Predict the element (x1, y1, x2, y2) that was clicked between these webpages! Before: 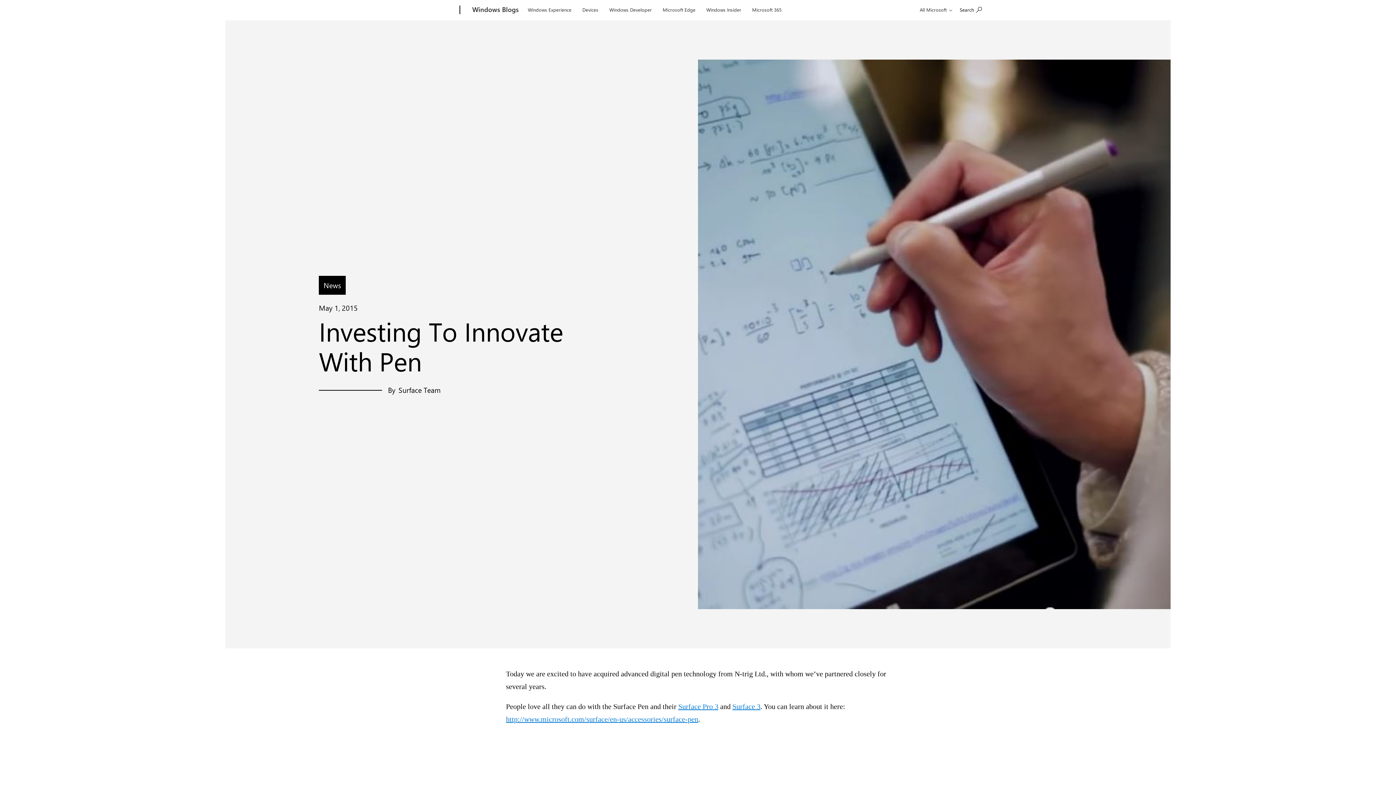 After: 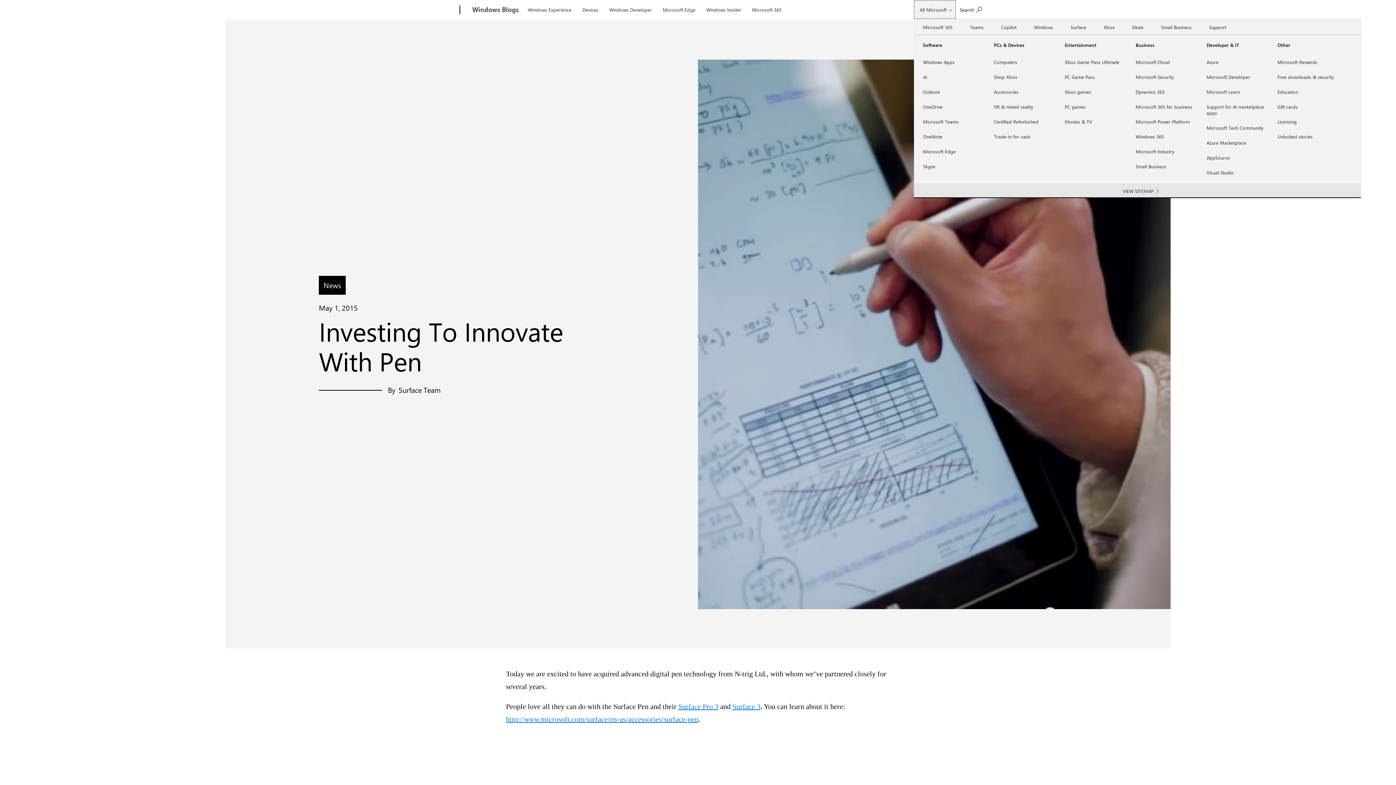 Action: bbox: (914, 0, 956, 18) label: All Microsoft